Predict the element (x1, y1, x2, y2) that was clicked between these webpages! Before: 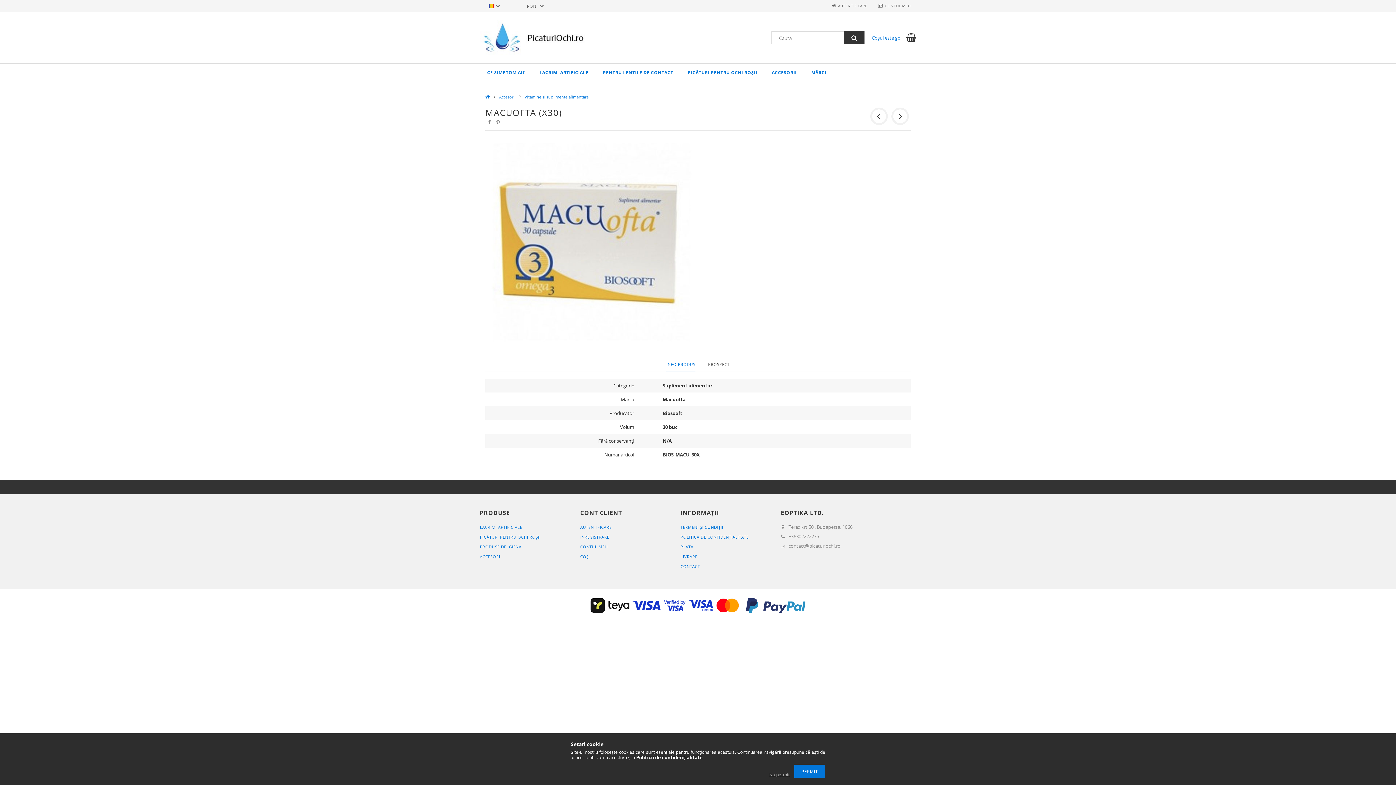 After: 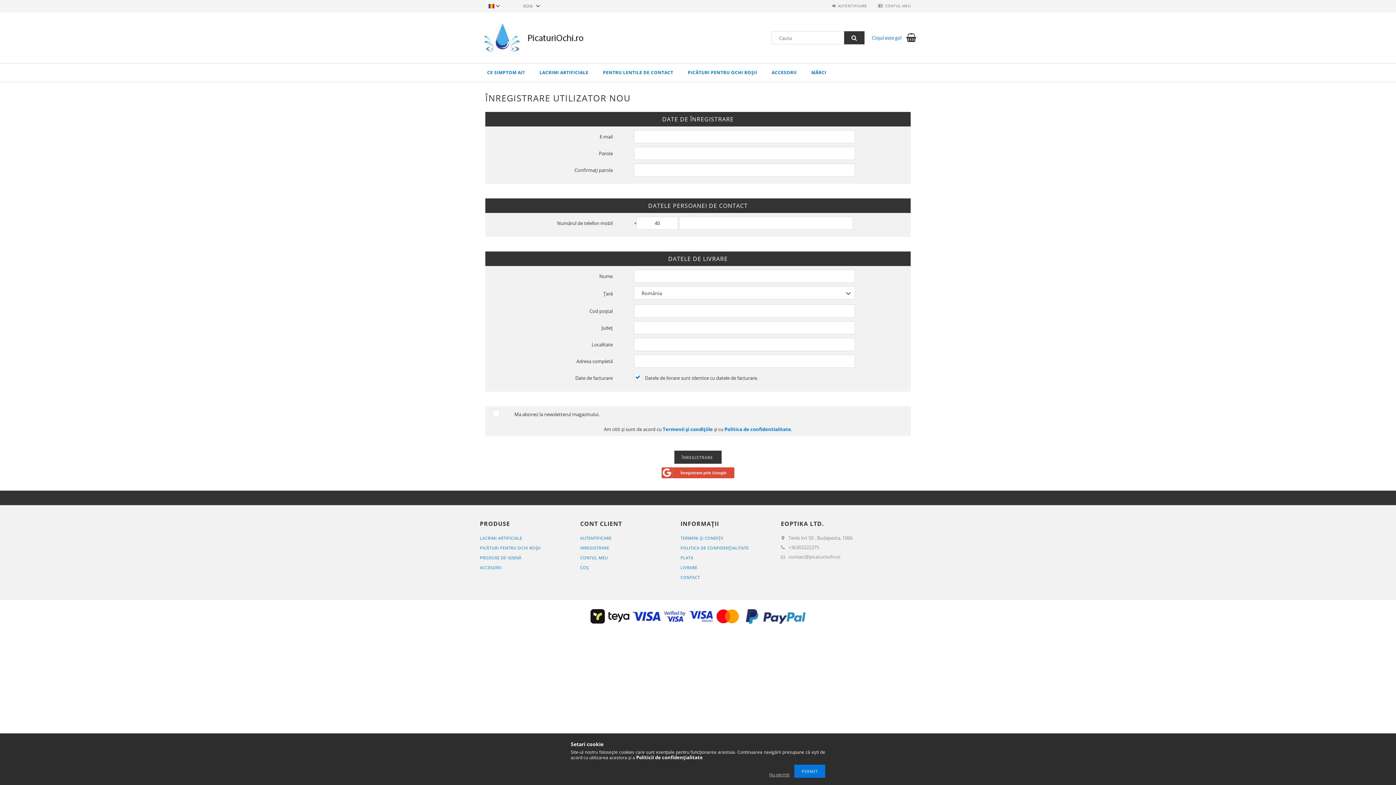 Action: bbox: (580, 534, 609, 540) label: INREGISTRARE